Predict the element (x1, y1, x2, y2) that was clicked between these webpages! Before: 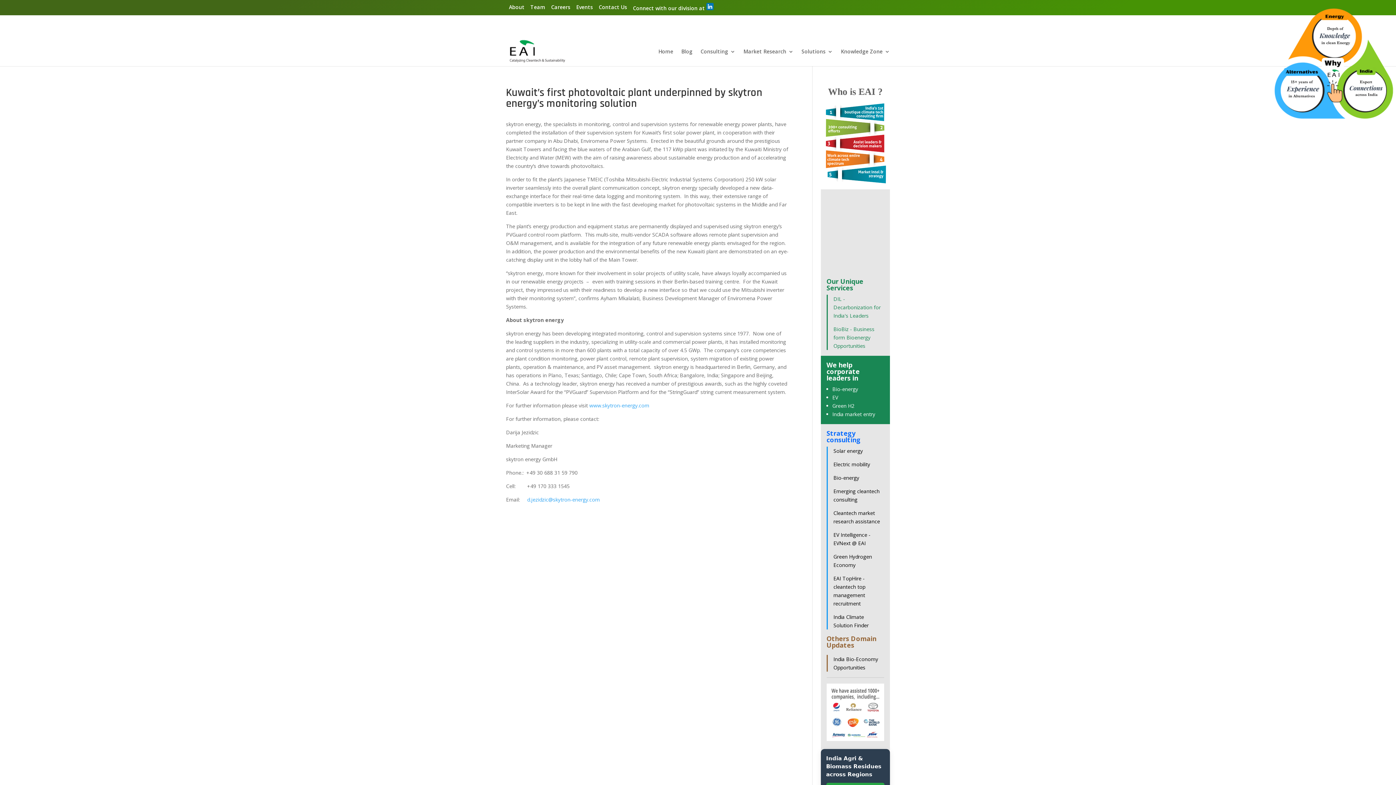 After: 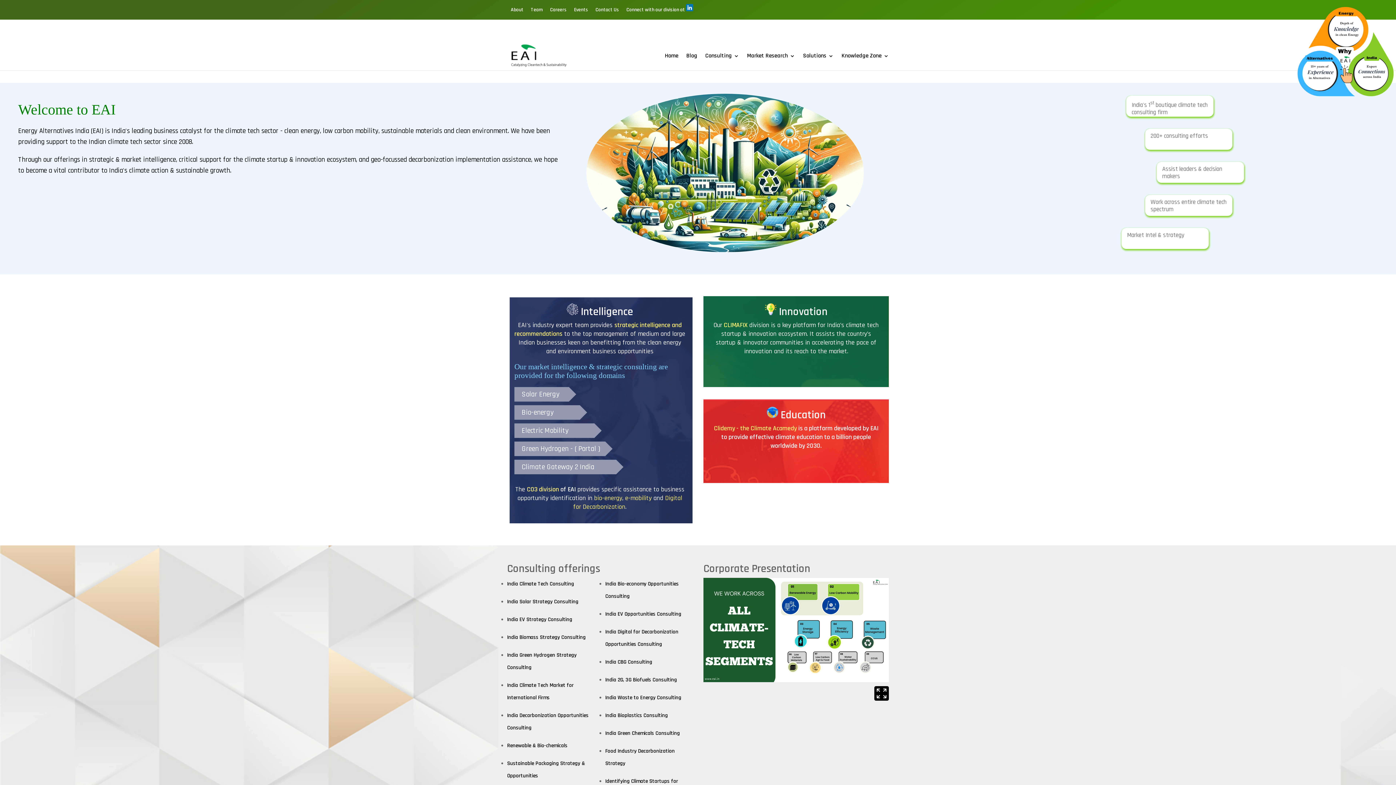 Action: bbox: (658, 49, 673, 66) label: Home